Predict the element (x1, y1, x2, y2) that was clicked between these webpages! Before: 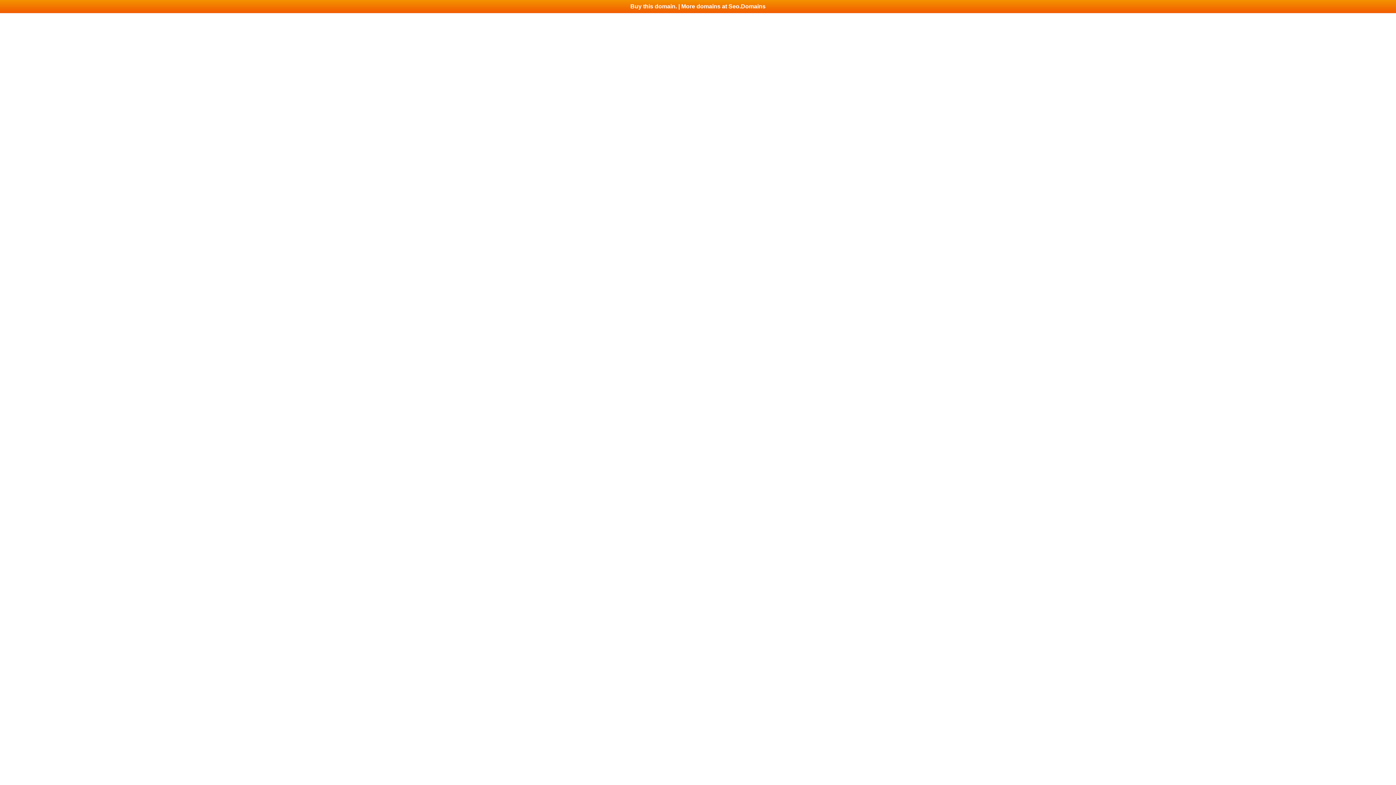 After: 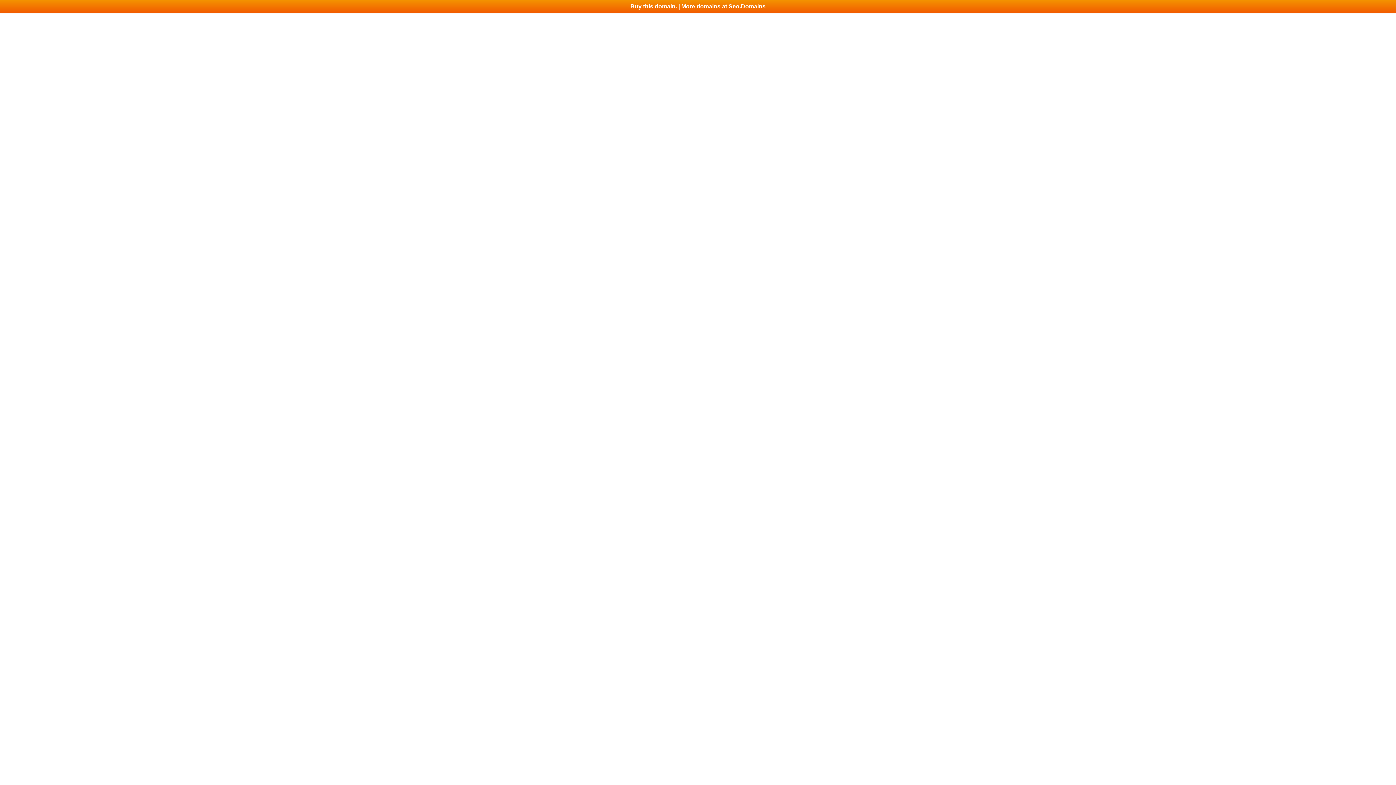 Action: bbox: (0, 0, 1396, 13) label: Buy this domain. | More domains at Seo.Domains